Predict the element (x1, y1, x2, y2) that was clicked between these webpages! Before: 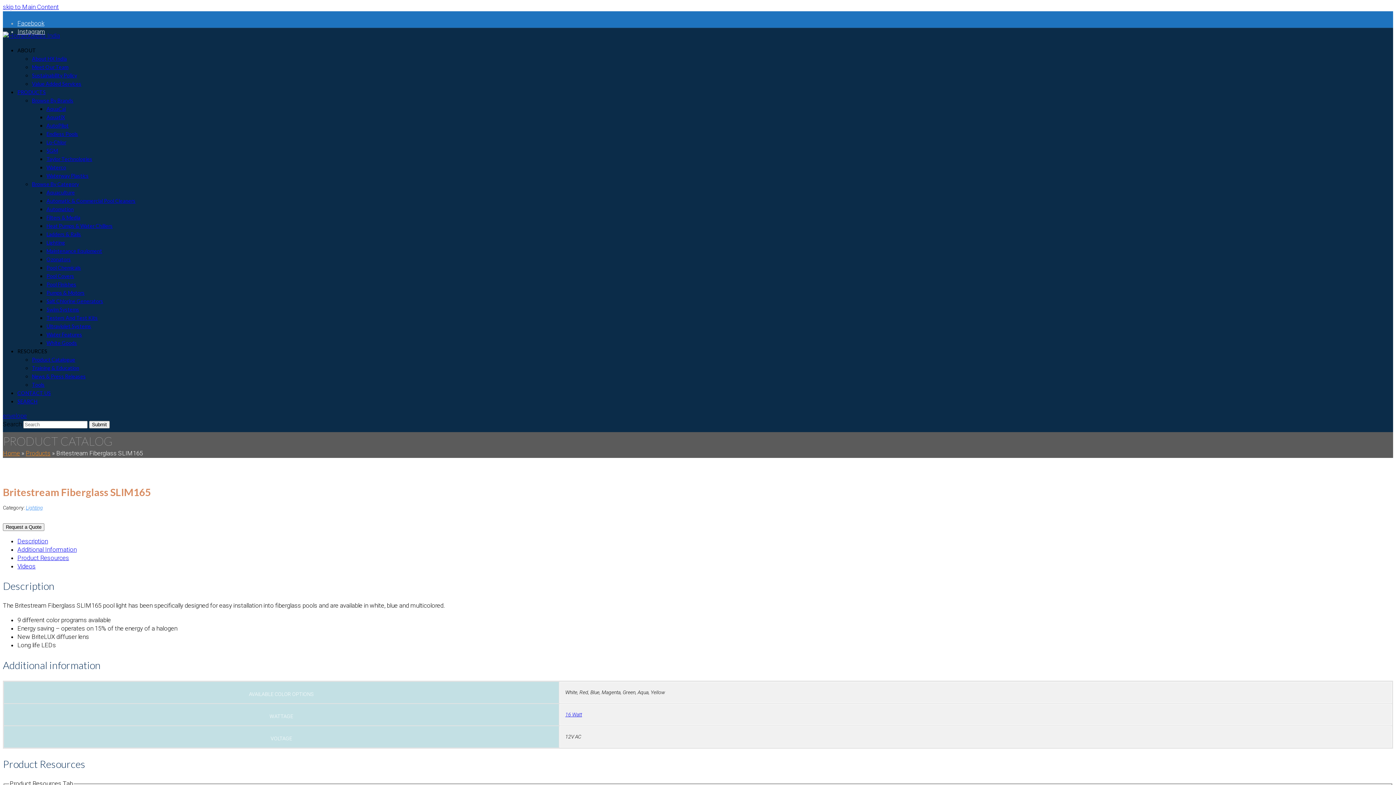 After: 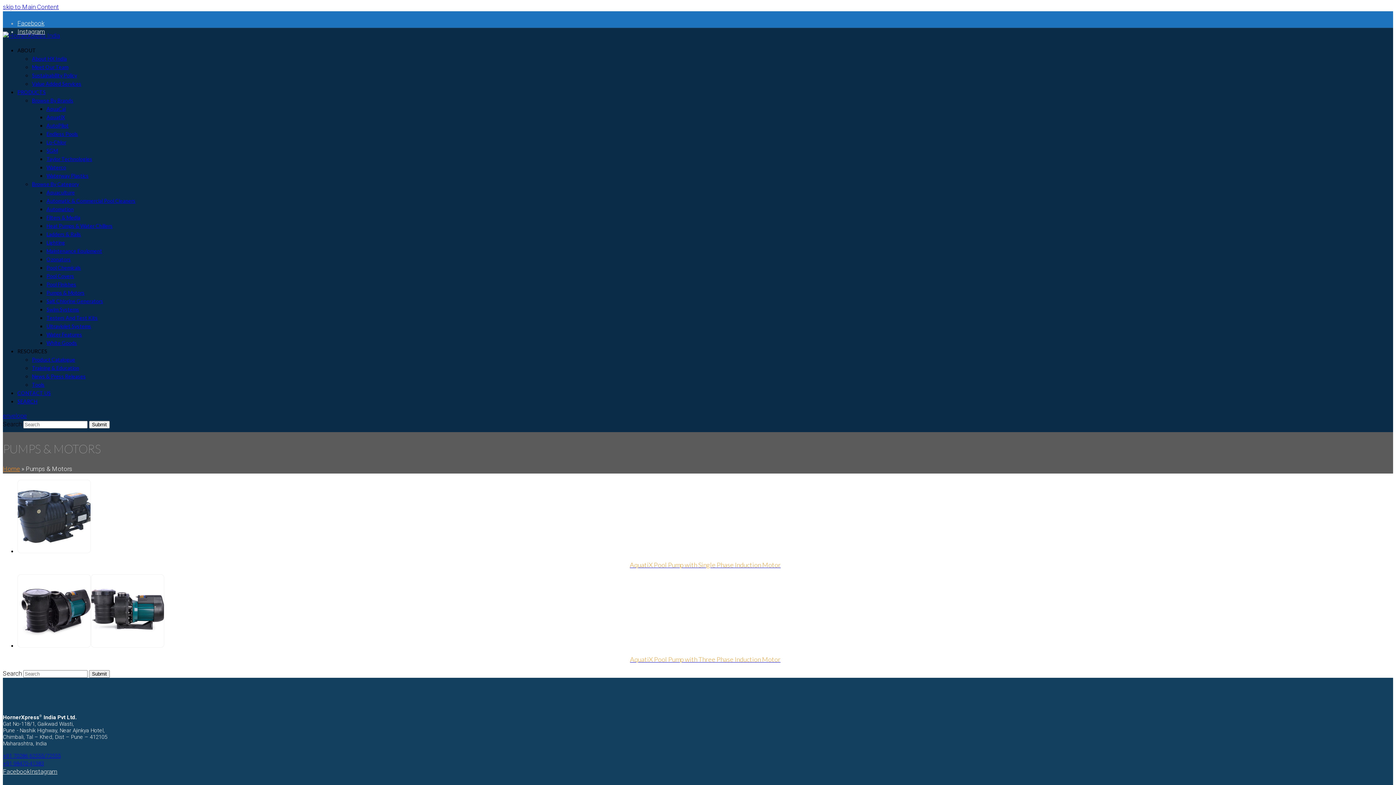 Action: bbox: (46, 289, 84, 296) label: Pumps & Motors